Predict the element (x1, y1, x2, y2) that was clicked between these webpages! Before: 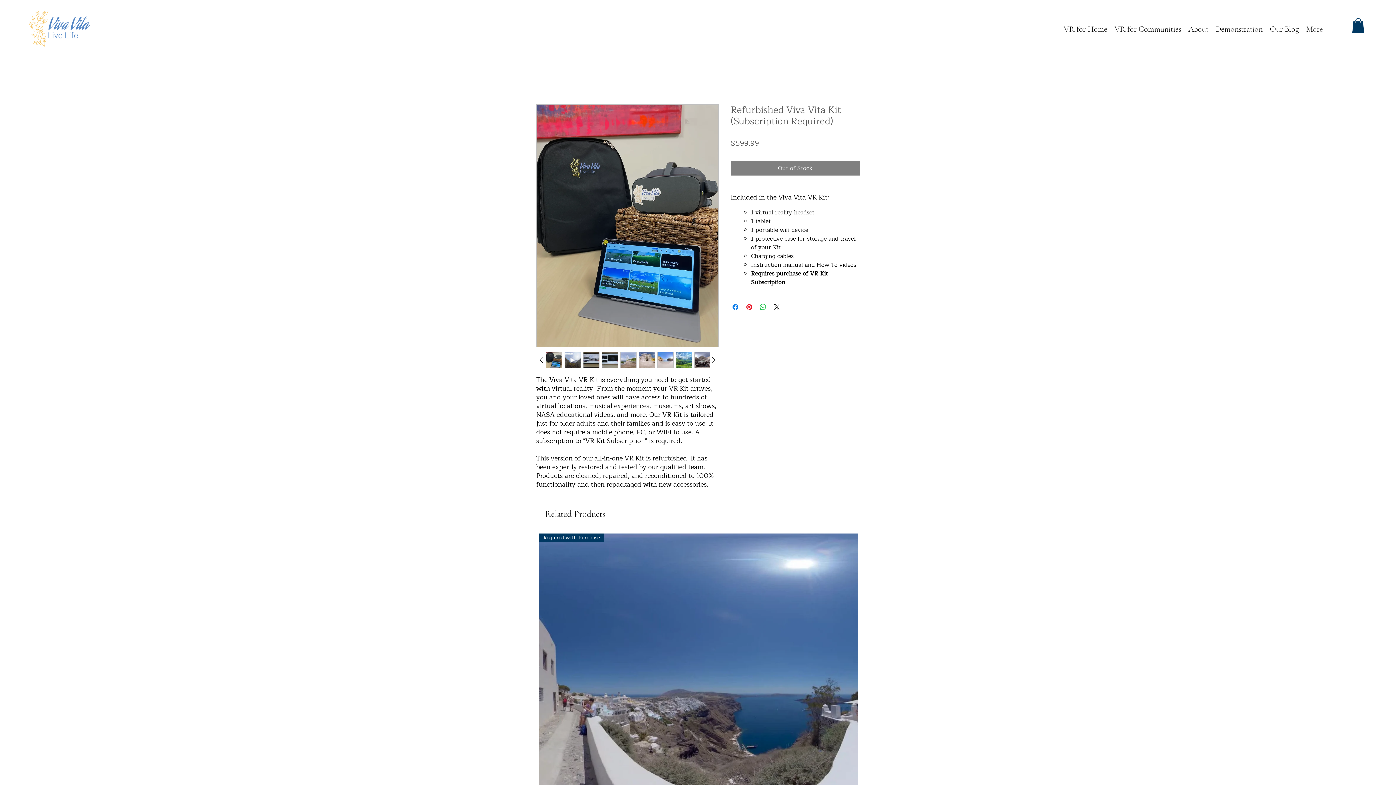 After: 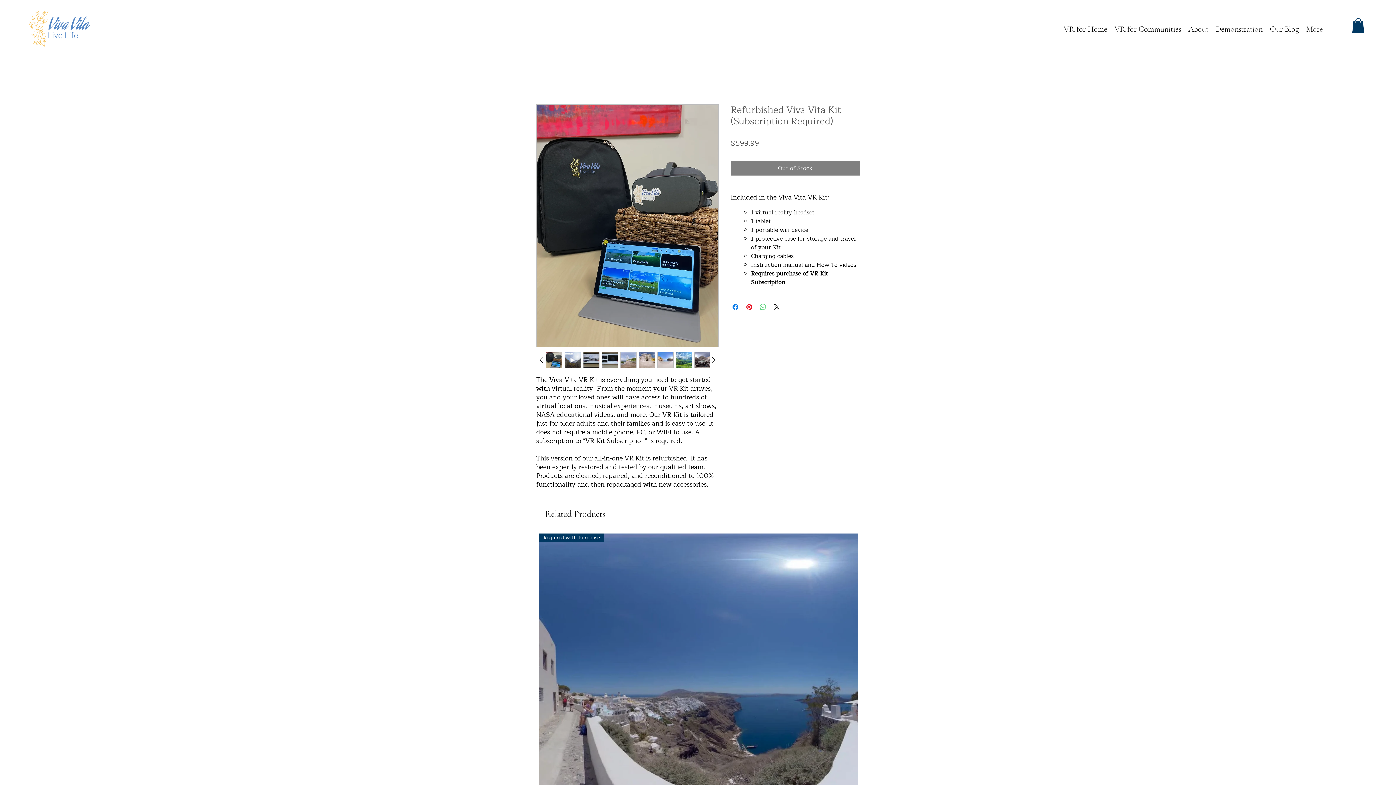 Action: label: Share on WhatsApp bbox: (758, 302, 767, 311)